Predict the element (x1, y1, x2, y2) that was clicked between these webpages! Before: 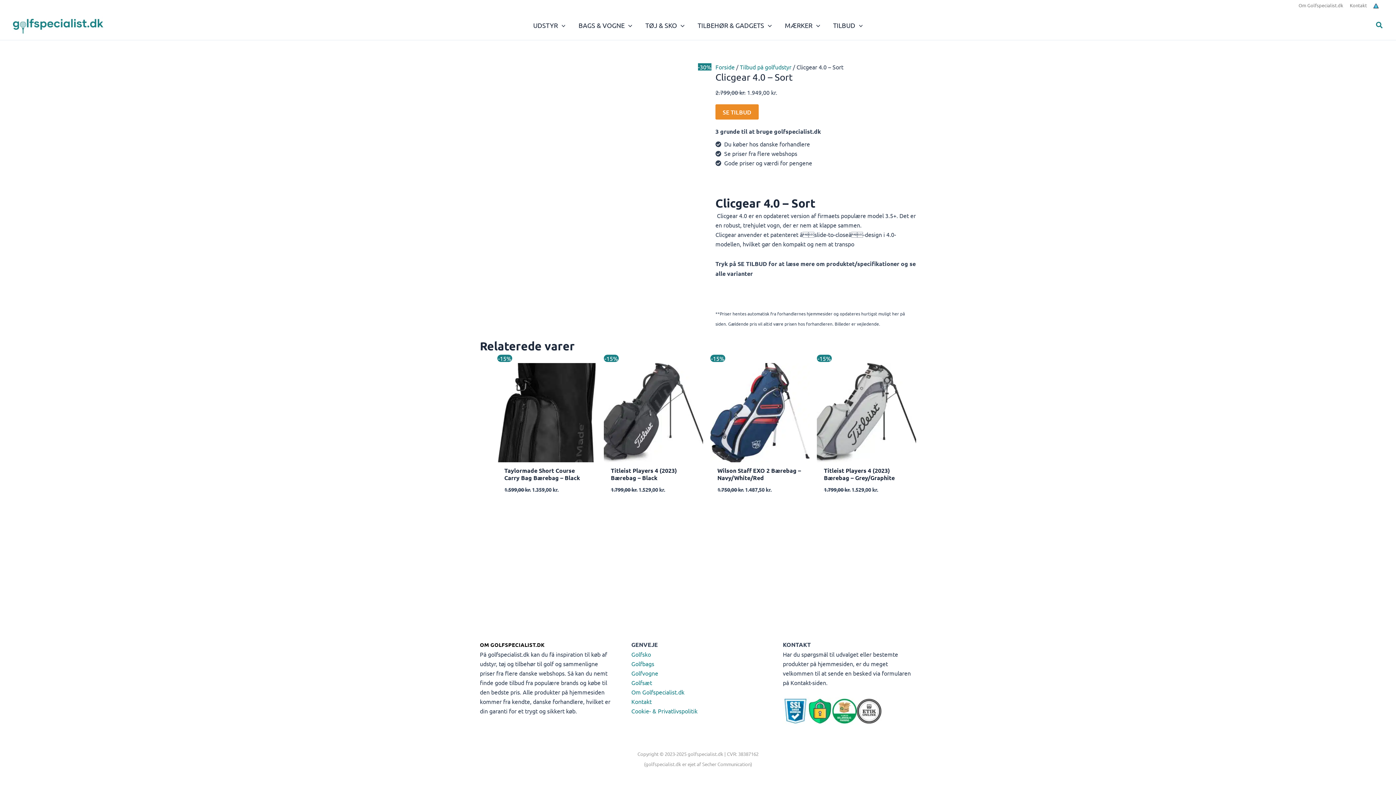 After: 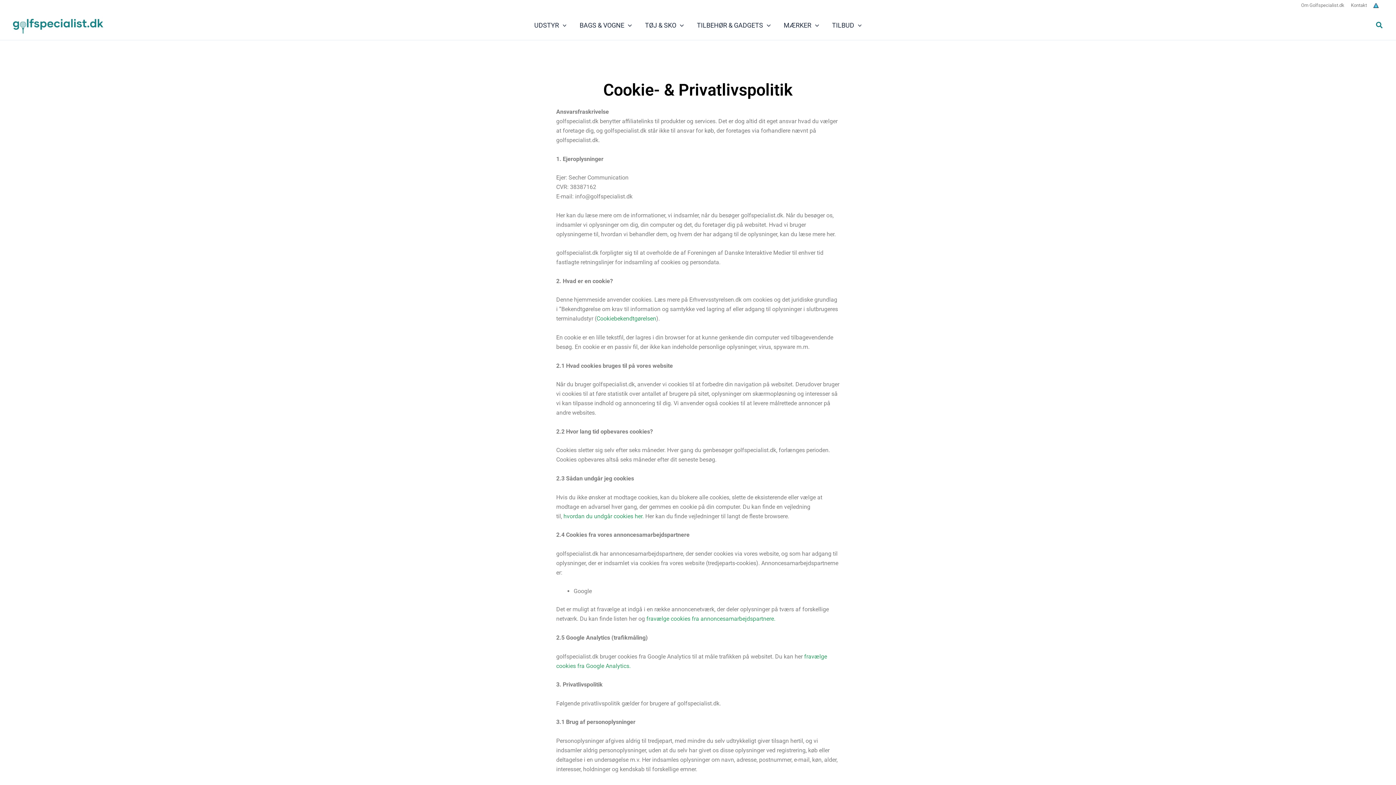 Action: bbox: (1372, 0, 1383, 10)